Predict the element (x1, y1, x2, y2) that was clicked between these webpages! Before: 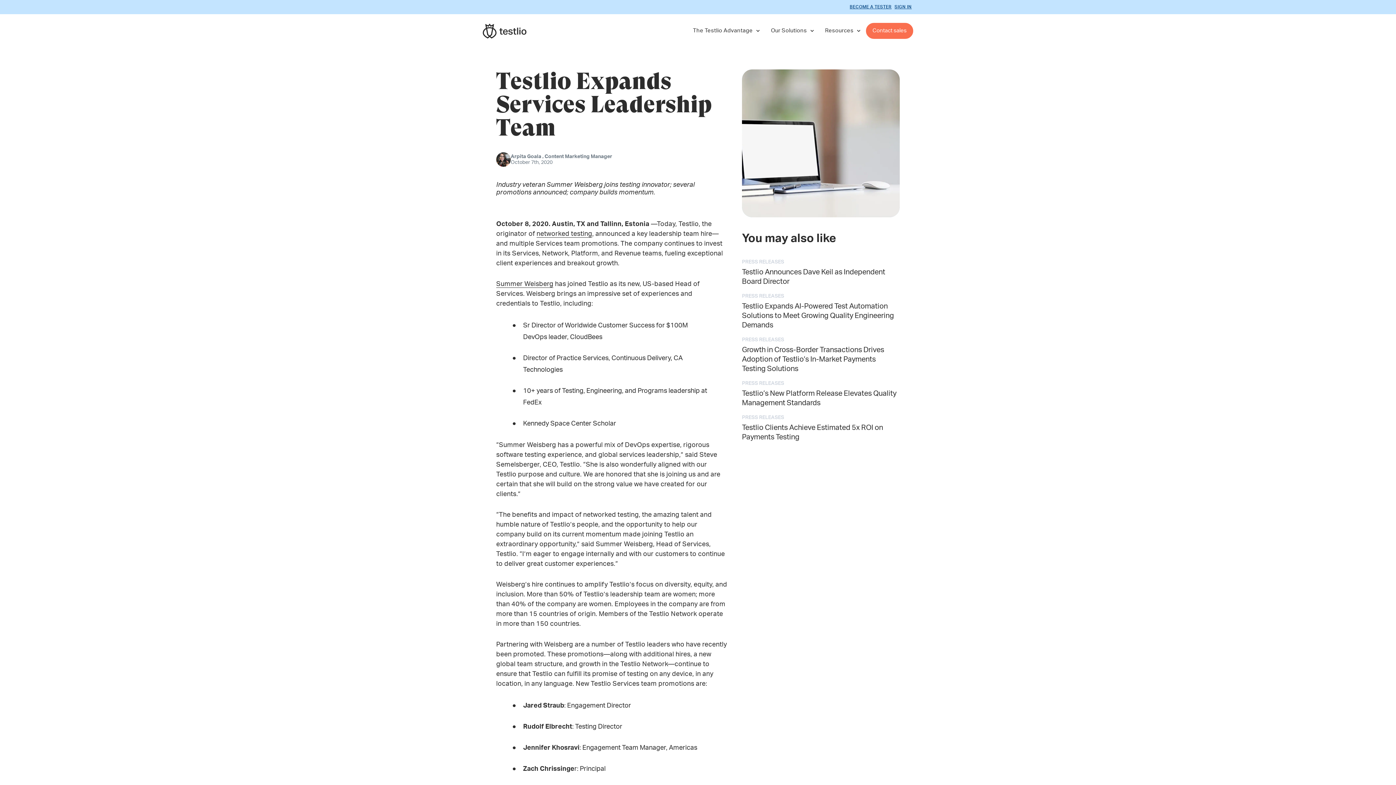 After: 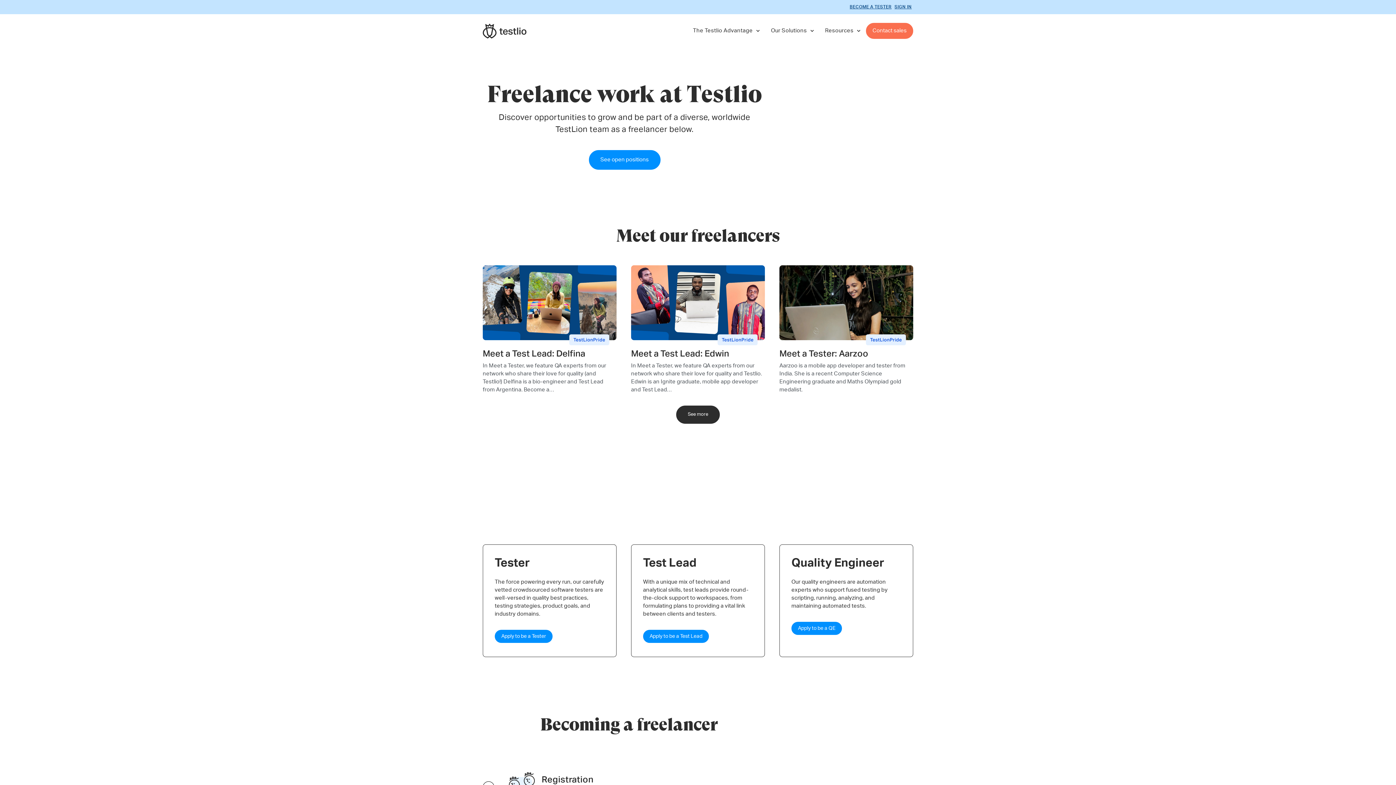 Action: bbox: (848, 2, 893, 12) label: BECOME A TESTER